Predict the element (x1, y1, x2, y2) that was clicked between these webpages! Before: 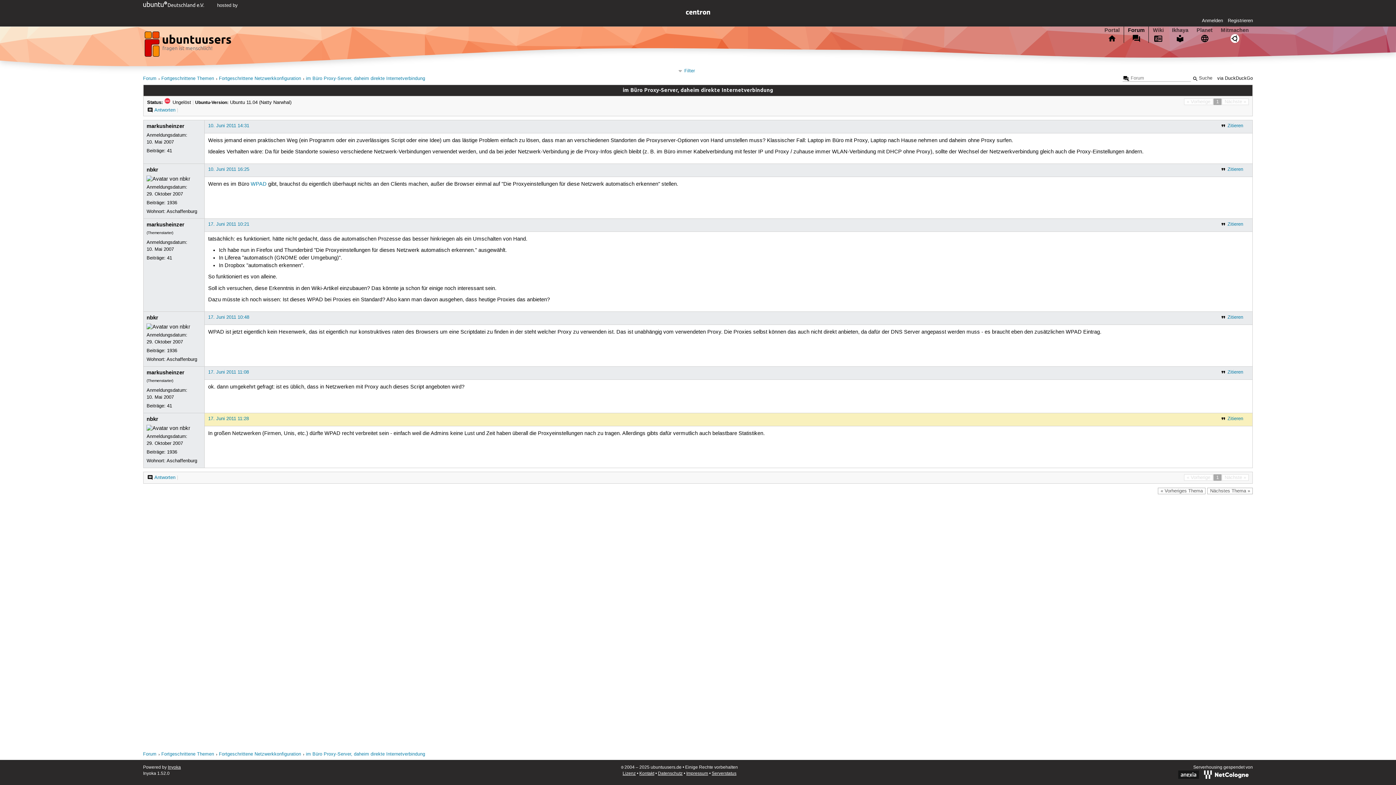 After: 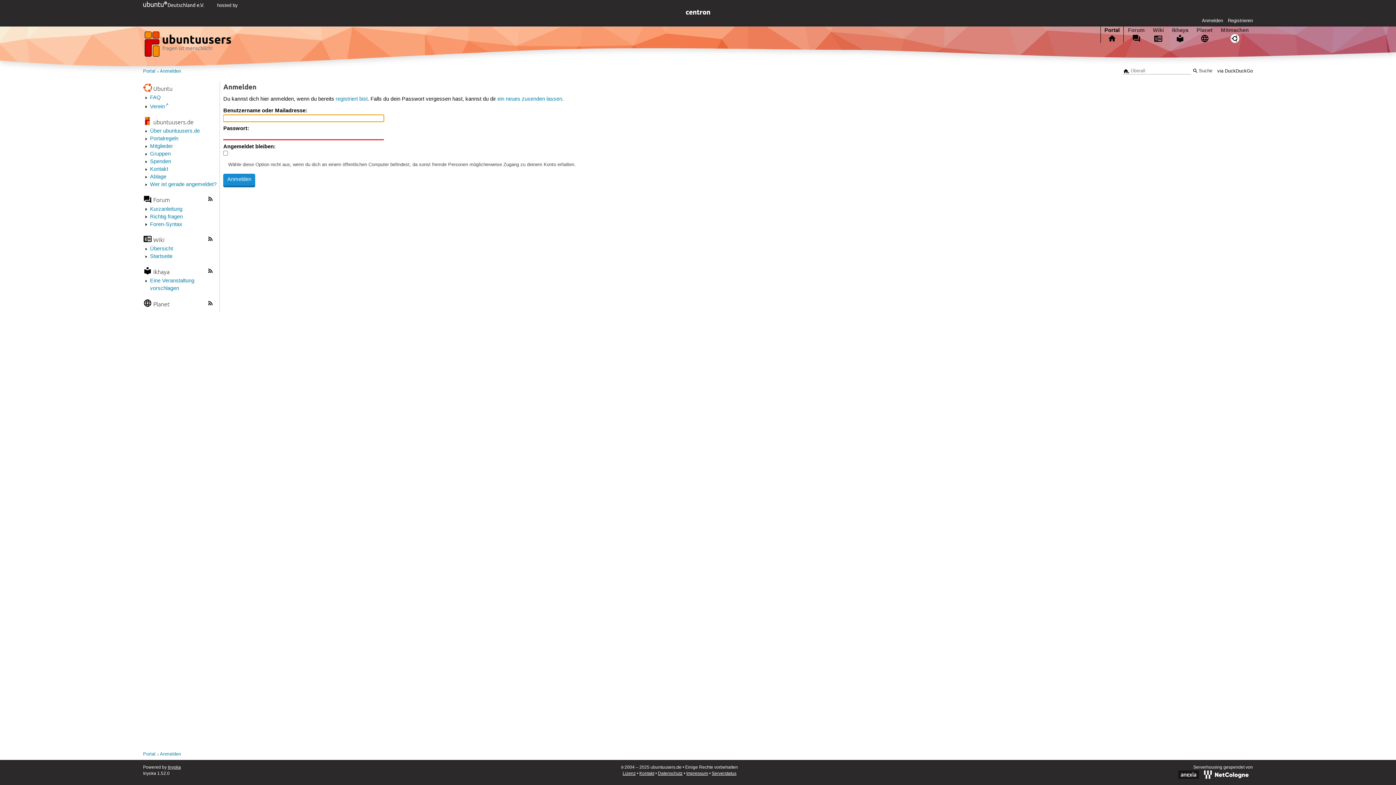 Action: bbox: (146, 166, 158, 173) label: nbkr